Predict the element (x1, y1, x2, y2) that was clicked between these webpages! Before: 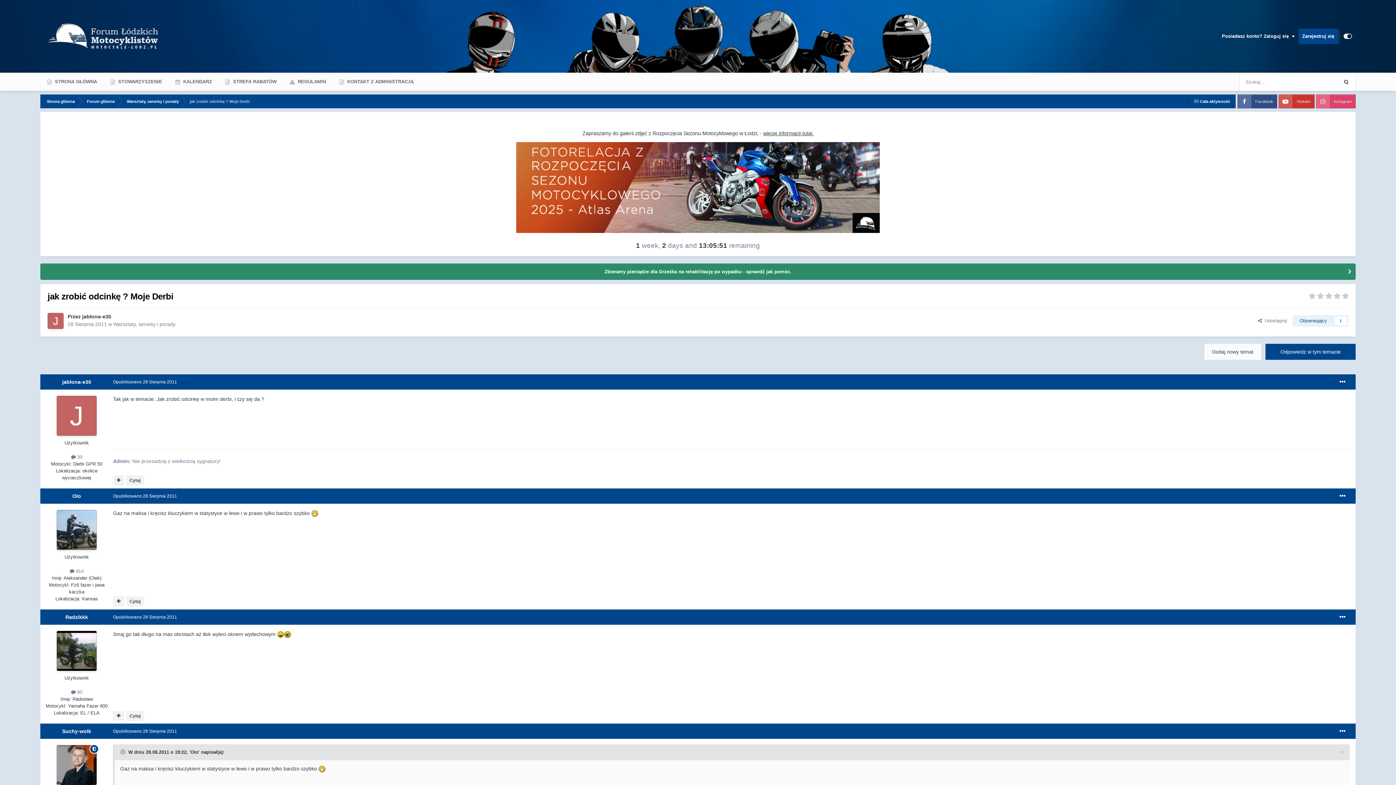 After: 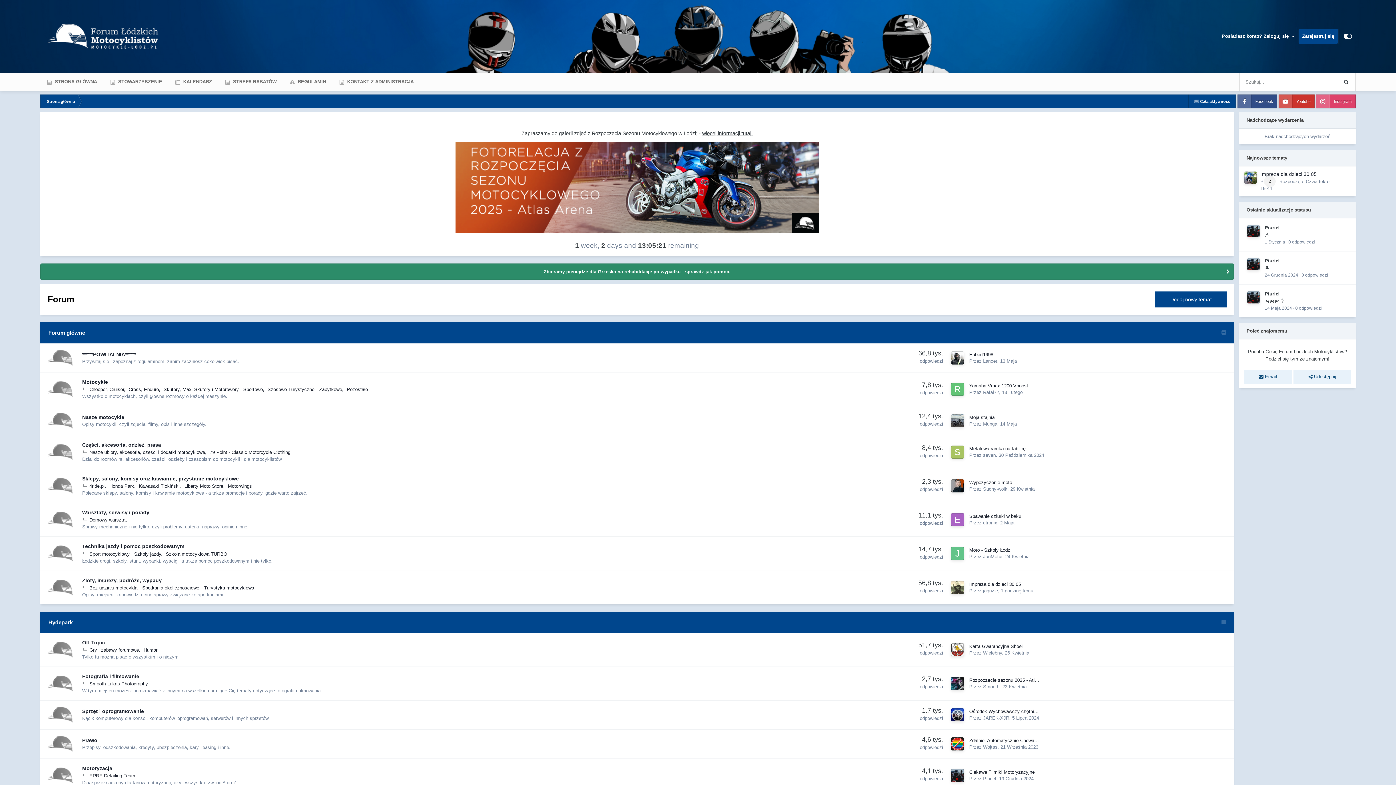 Action: label:  STRONA GŁÓWNA bbox: (40, 72, 103, 90)